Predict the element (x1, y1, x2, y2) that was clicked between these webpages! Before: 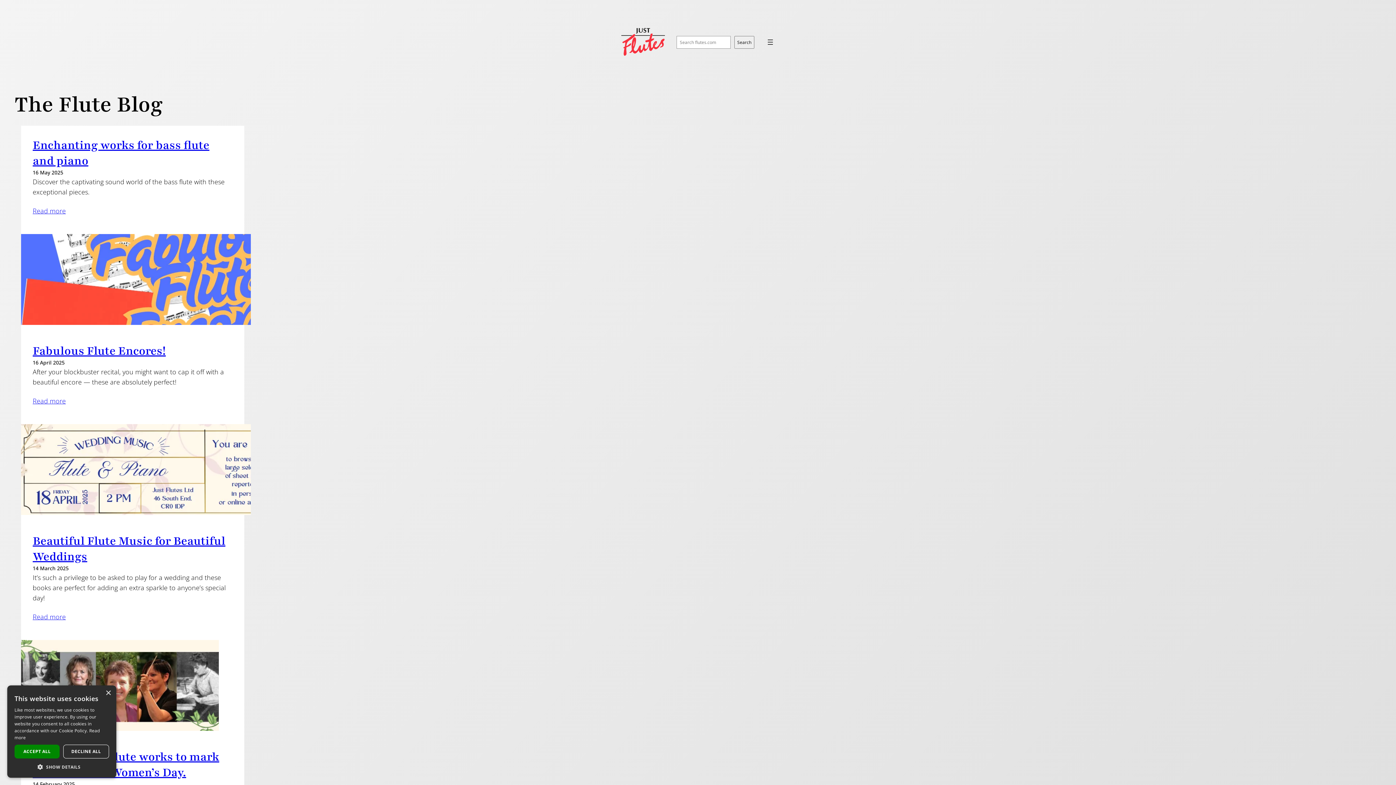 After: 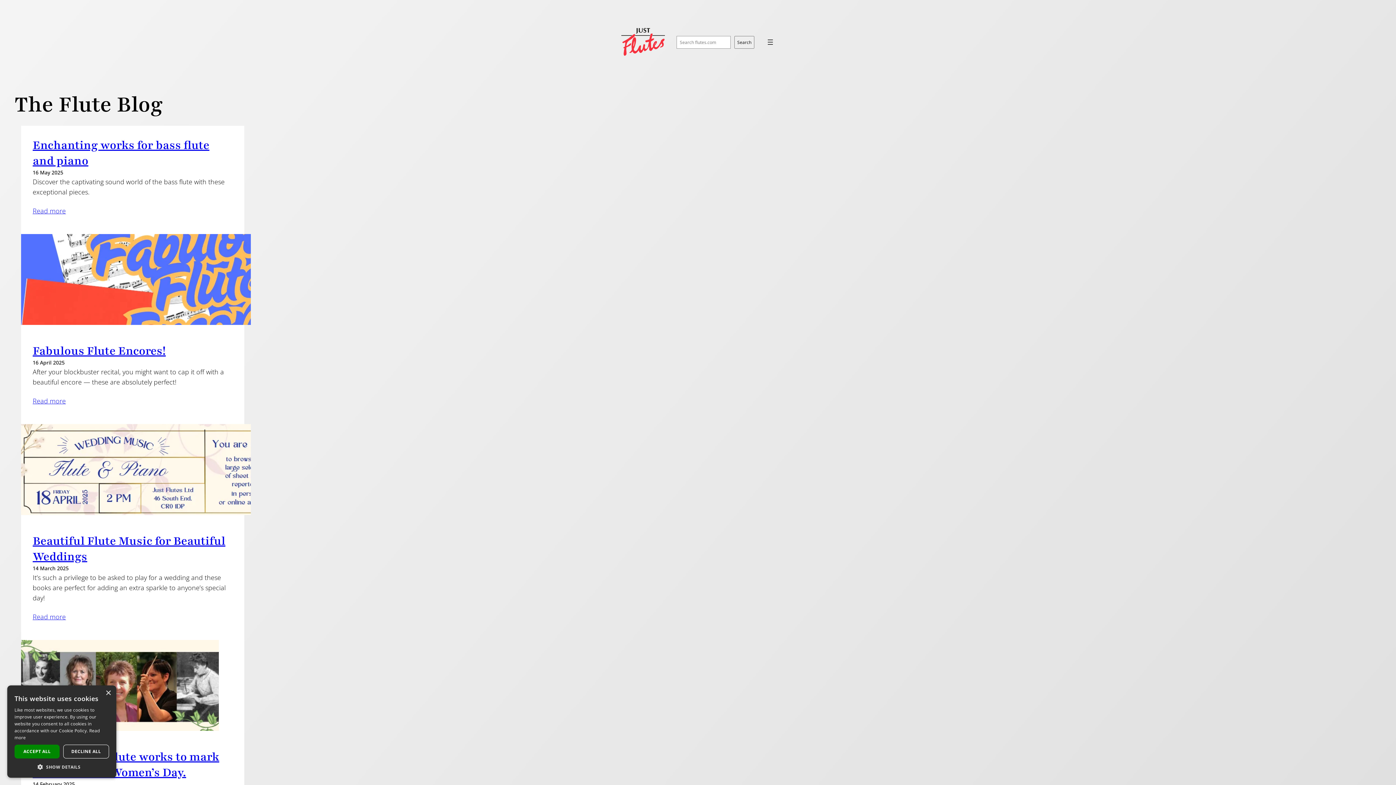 Action: bbox: (621, 20, 665, 64)